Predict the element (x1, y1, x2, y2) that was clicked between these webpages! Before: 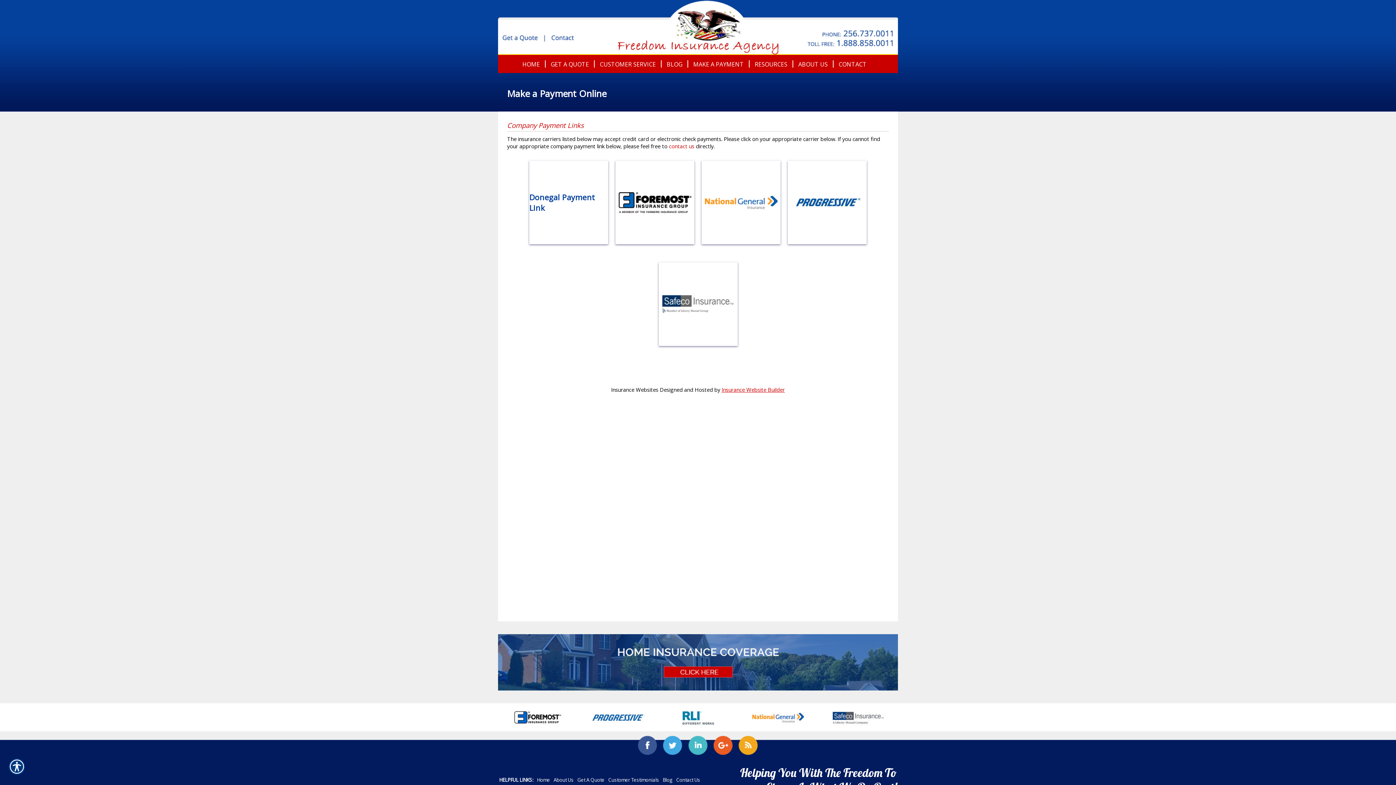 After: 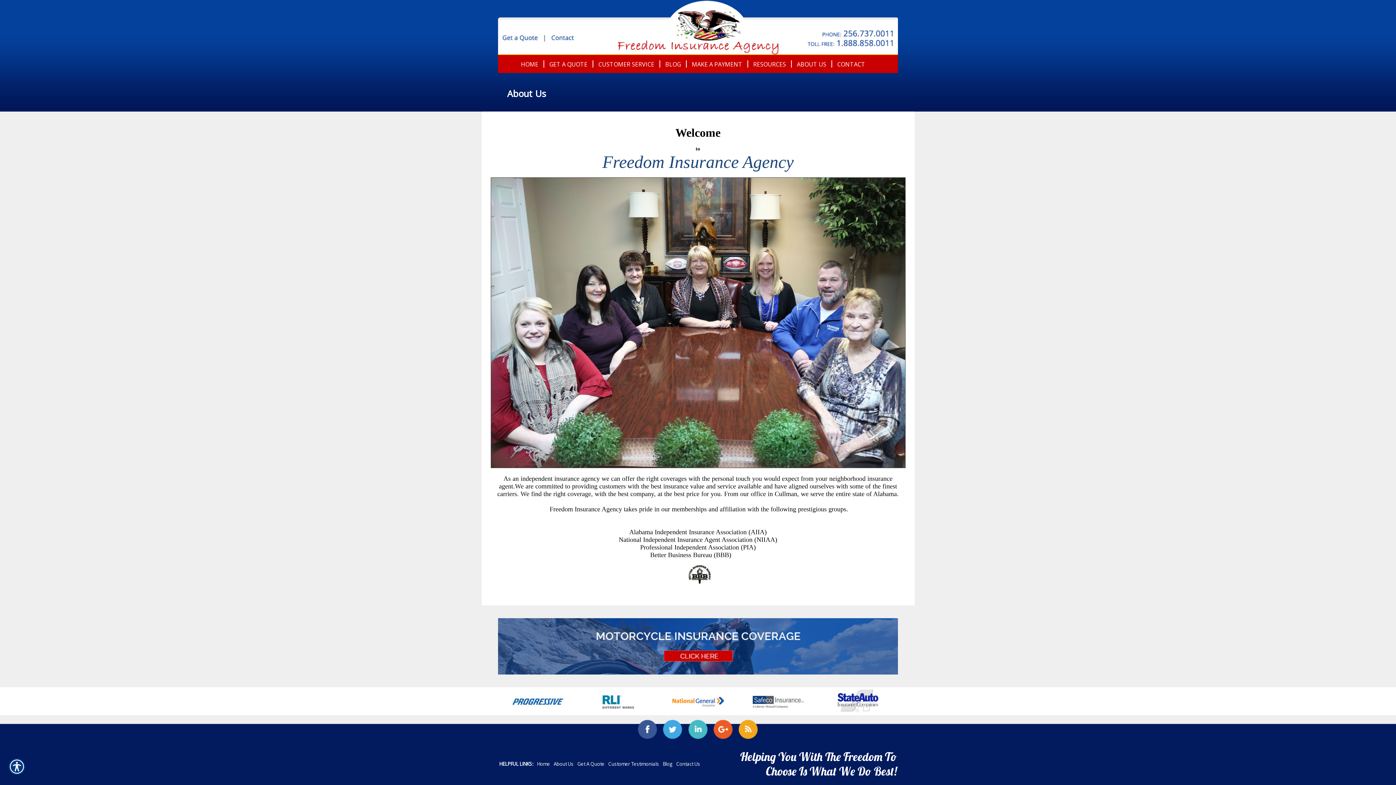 Action: label: About Us bbox: (551, 777, 573, 783)